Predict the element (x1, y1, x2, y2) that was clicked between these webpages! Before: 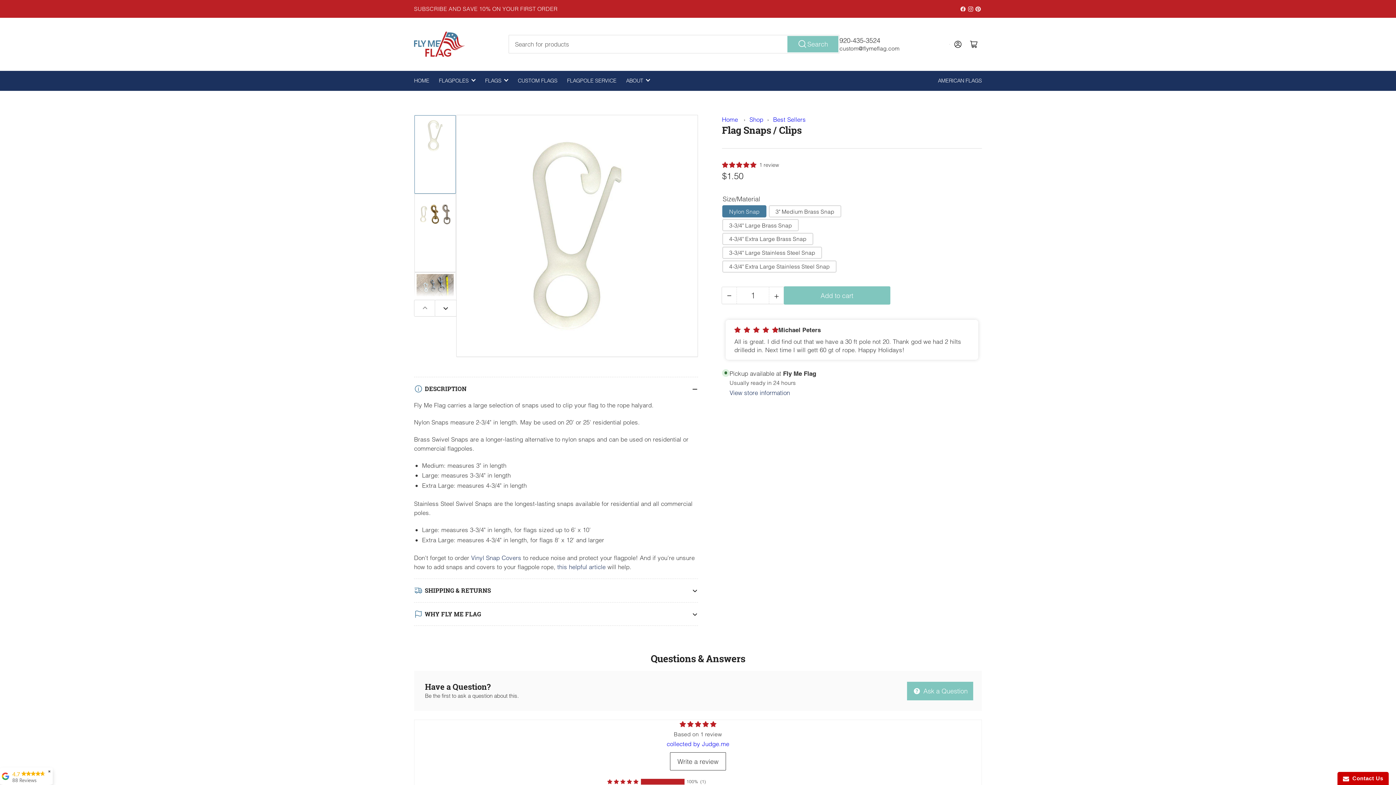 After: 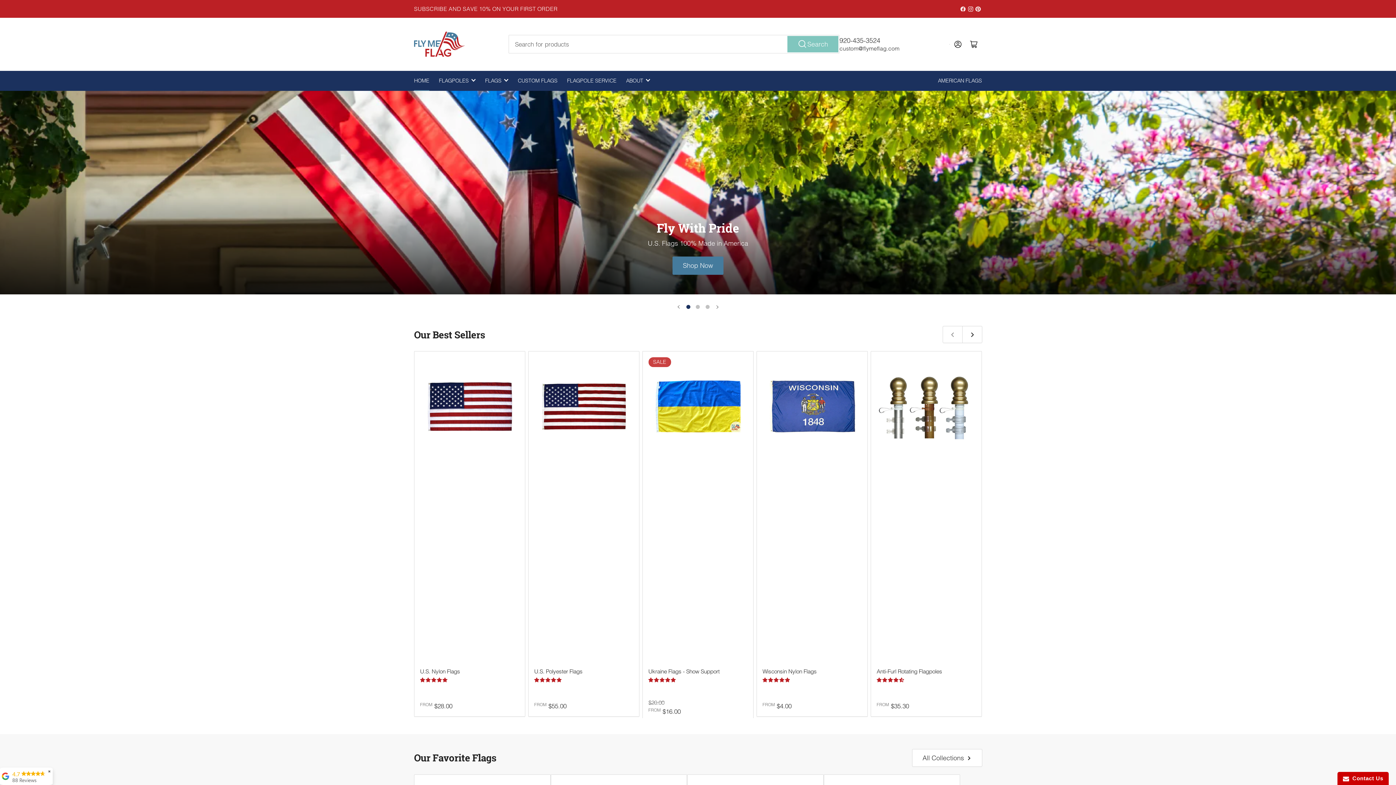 Action: bbox: (414, 31, 465, 56)